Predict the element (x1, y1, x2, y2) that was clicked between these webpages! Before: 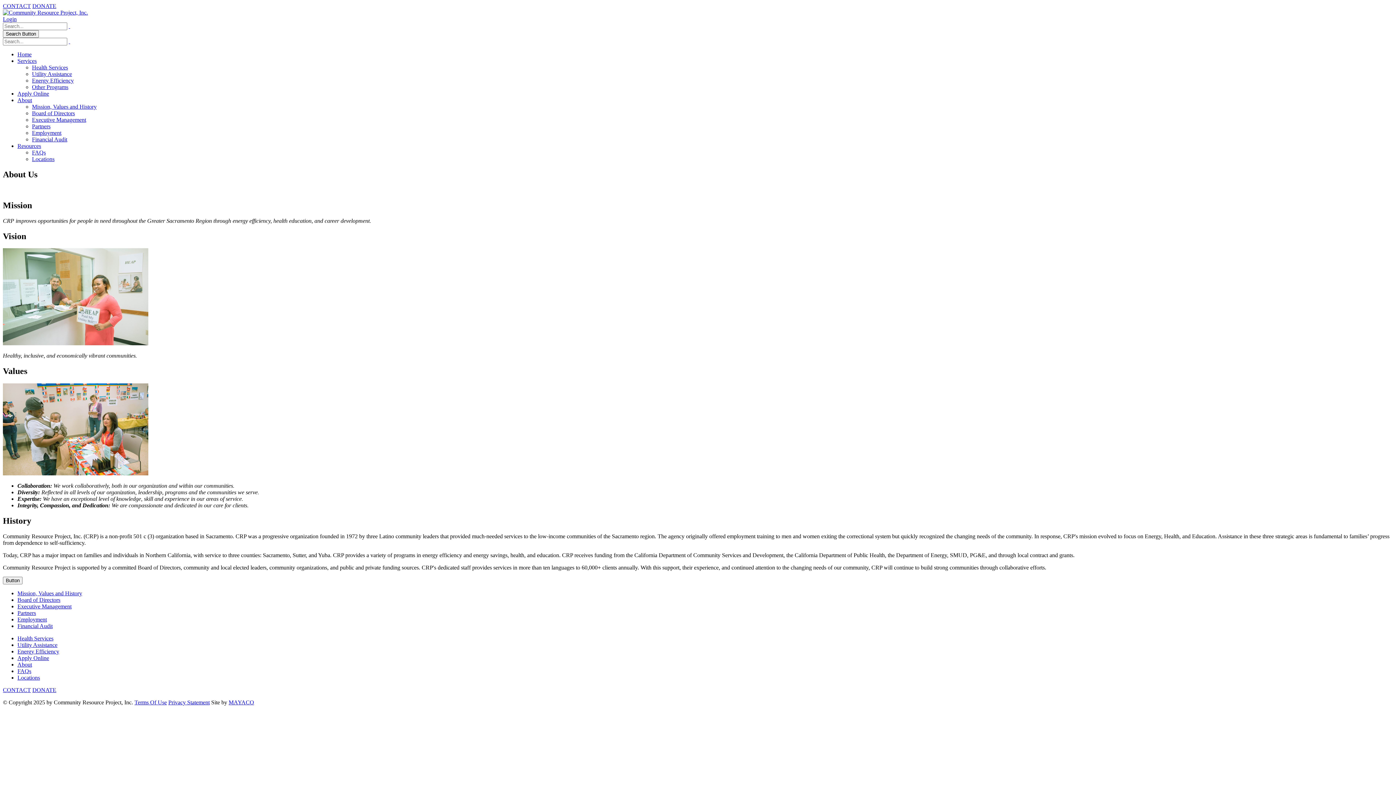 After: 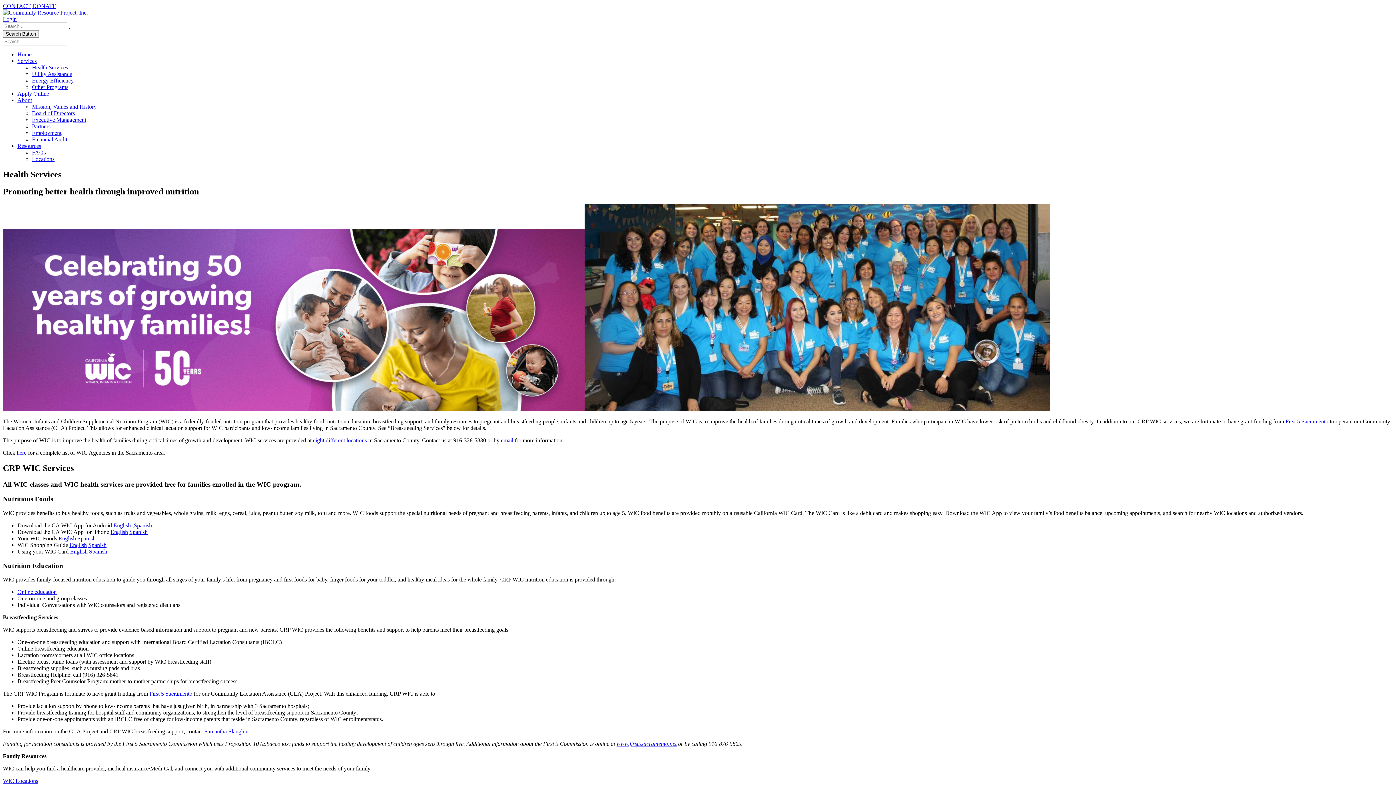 Action: bbox: (17, 635, 53, 641) label: Health Services